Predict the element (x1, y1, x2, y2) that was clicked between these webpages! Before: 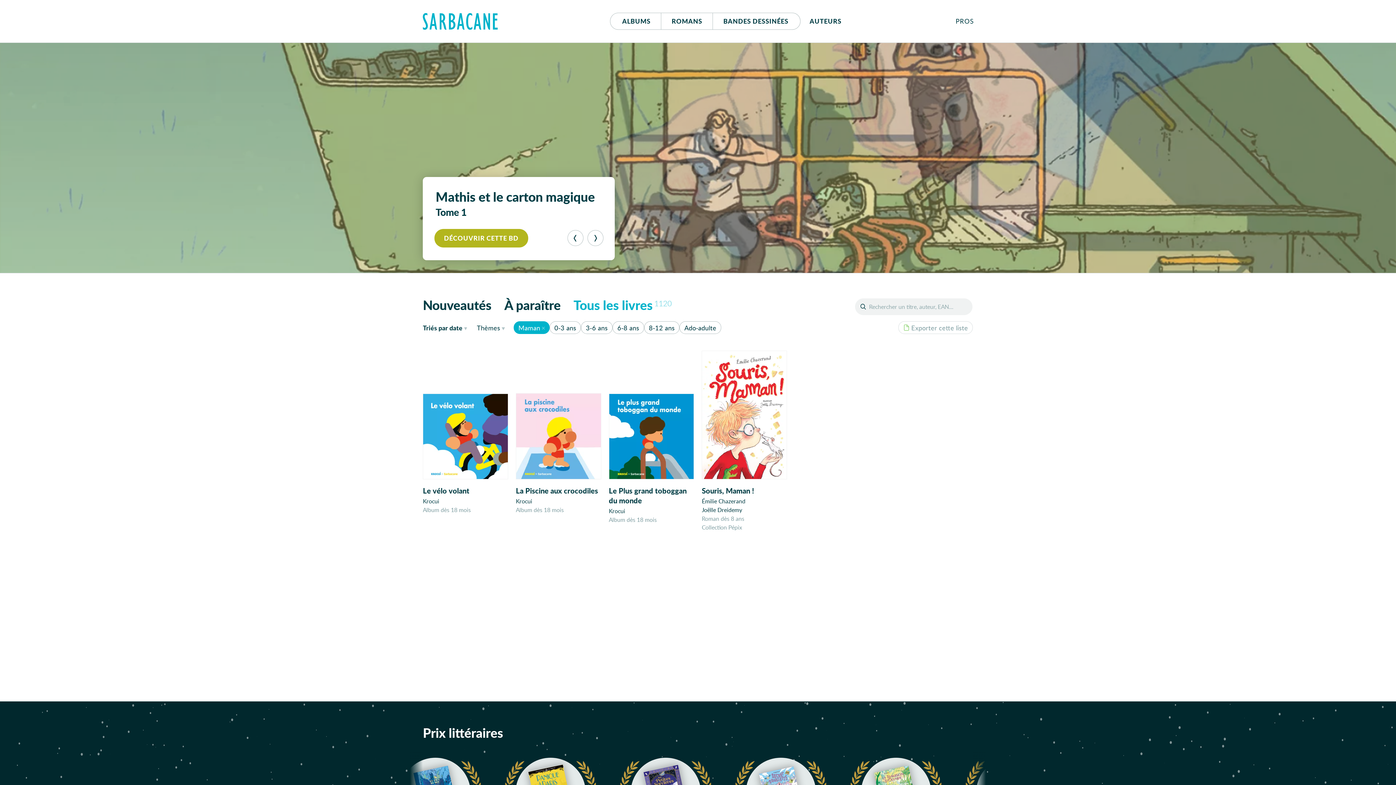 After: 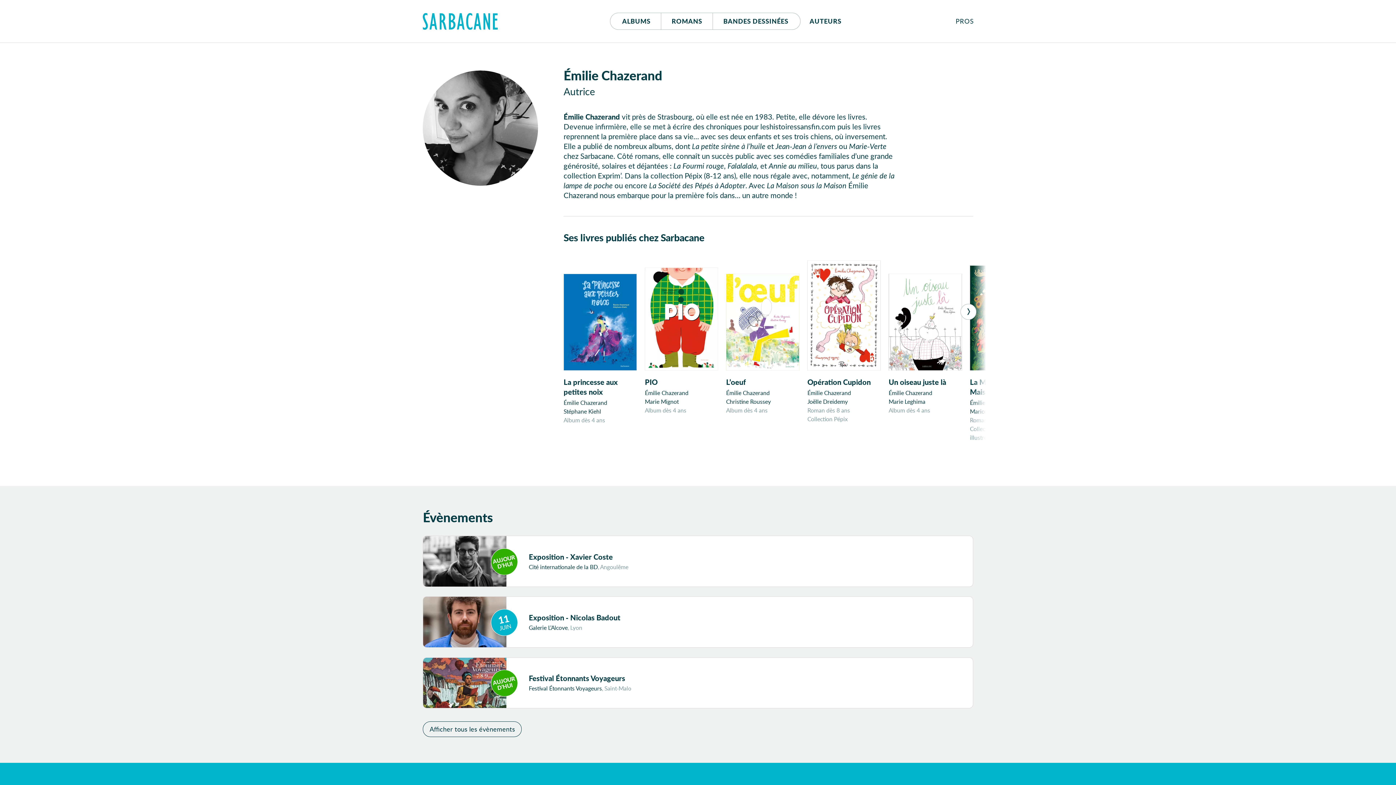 Action: label: Émilie Chazerand bbox: (701, 497, 745, 505)